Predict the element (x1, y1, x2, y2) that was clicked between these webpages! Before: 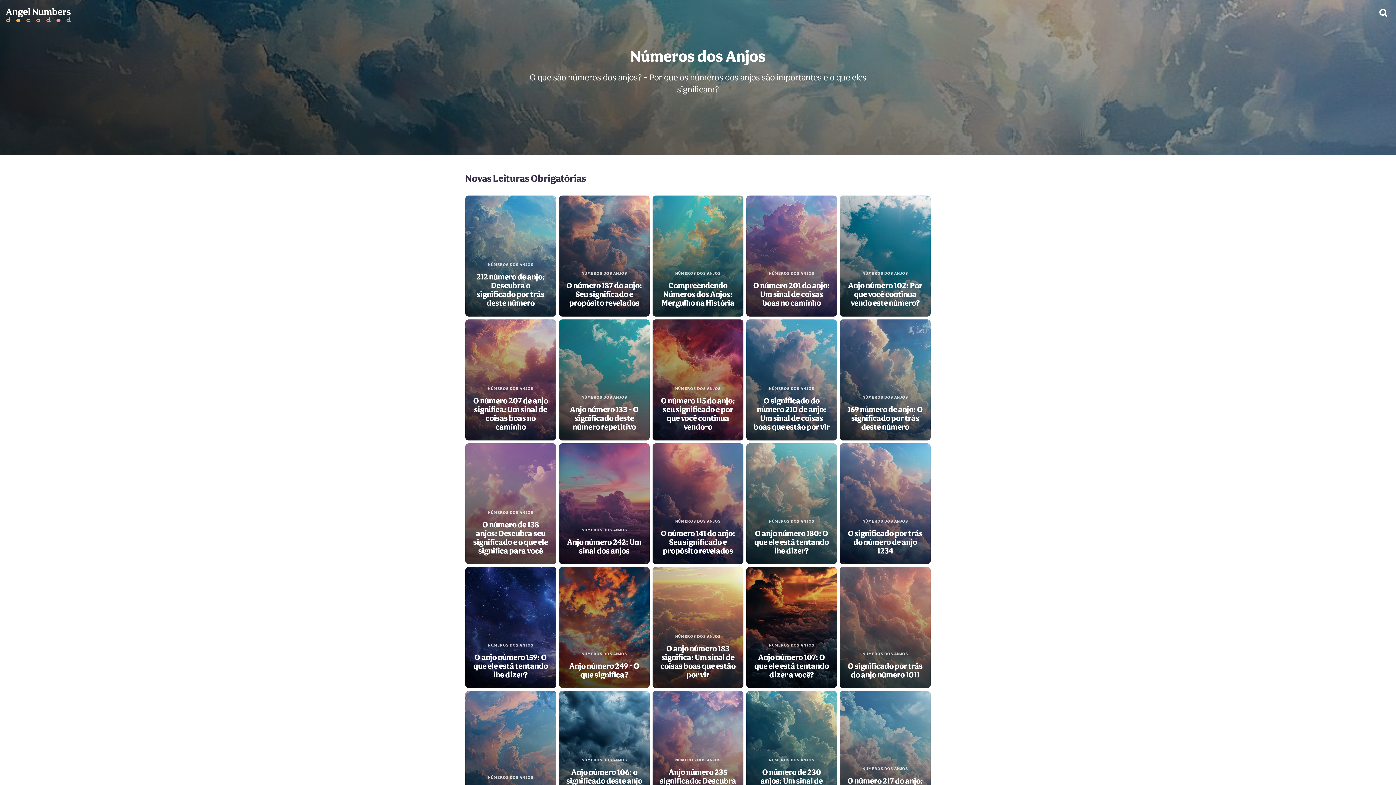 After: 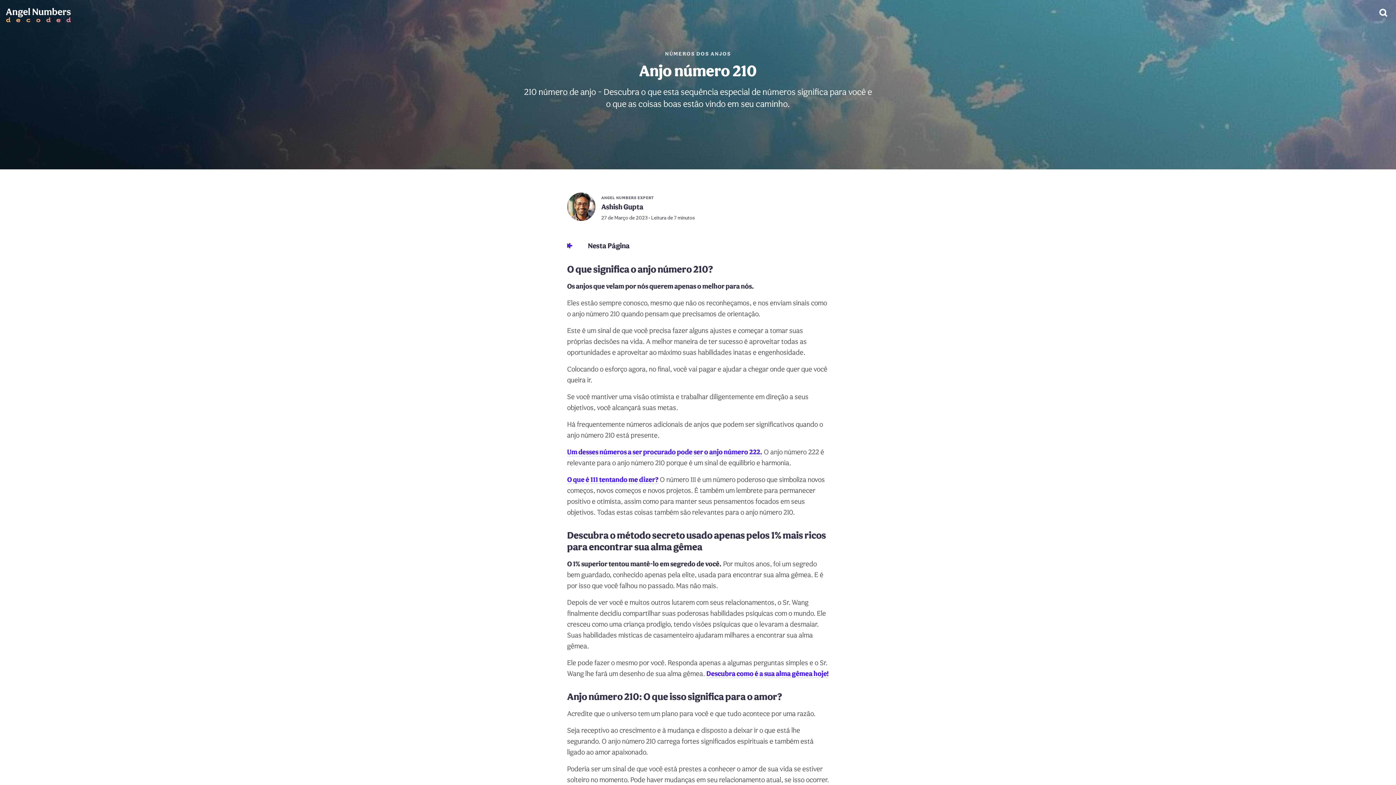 Action: bbox: (746, 319, 837, 440) label: NÚMEROS DOS ANJOS
O significado do número 210 de anjo: Um sinal de coisas boas que estão por vir